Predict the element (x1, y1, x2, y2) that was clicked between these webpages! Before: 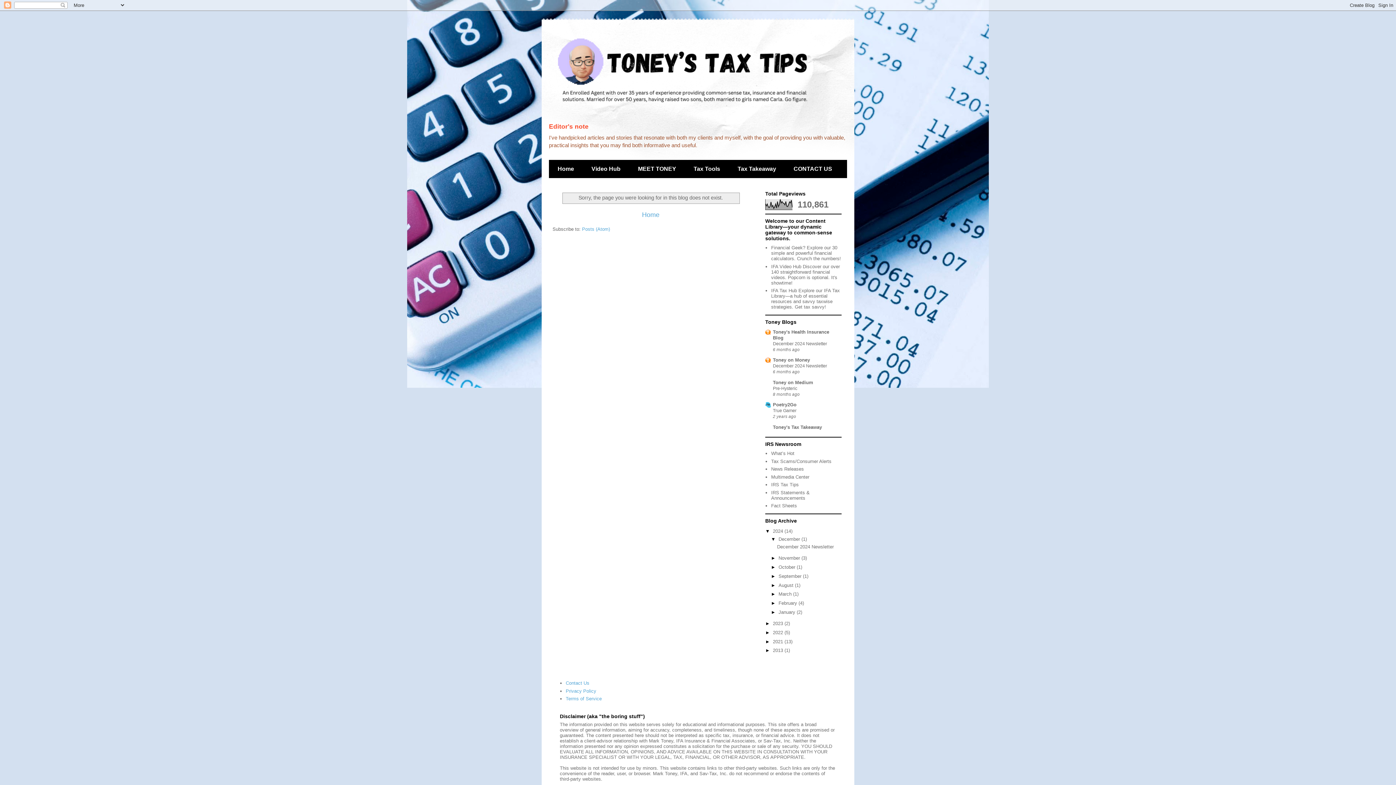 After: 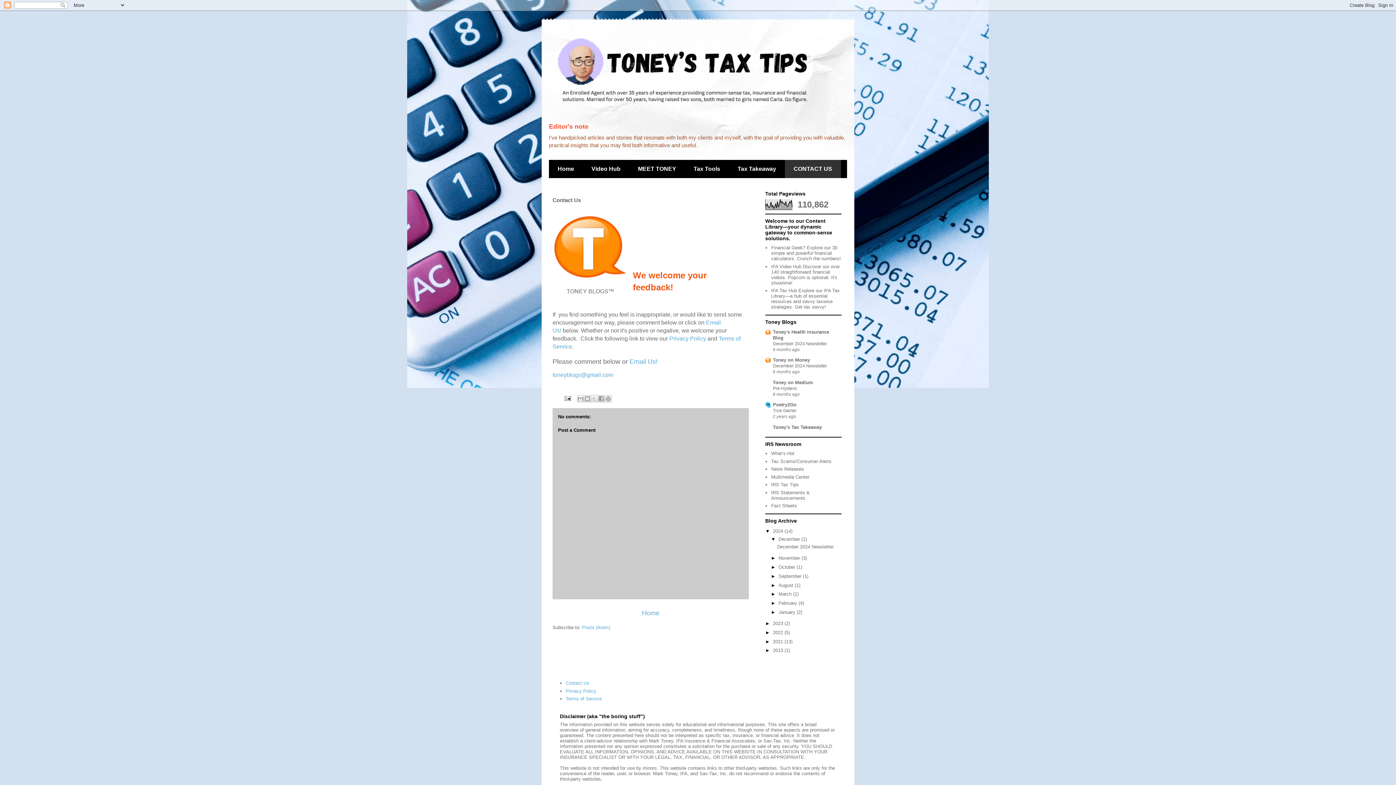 Action: bbox: (785, 160, 841, 178) label: CONTACT US